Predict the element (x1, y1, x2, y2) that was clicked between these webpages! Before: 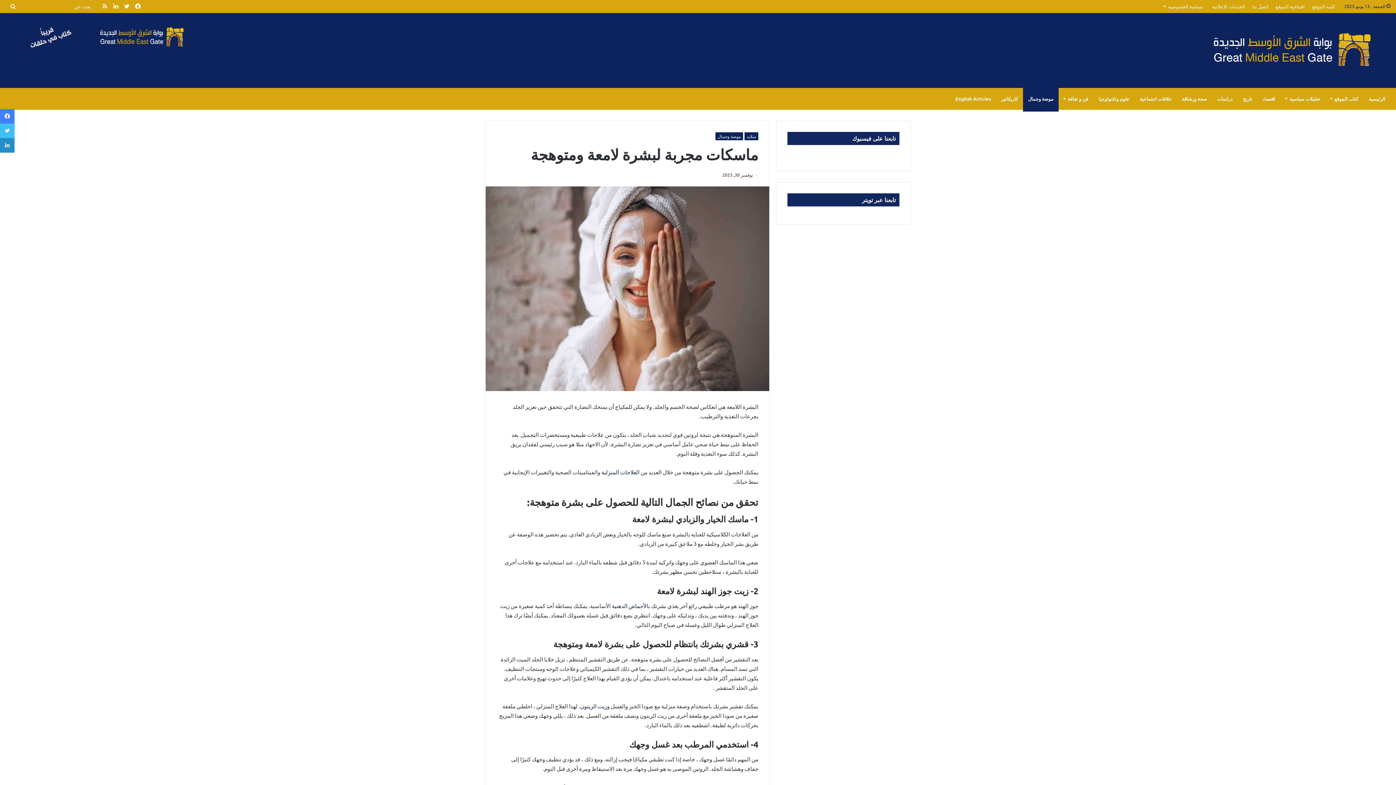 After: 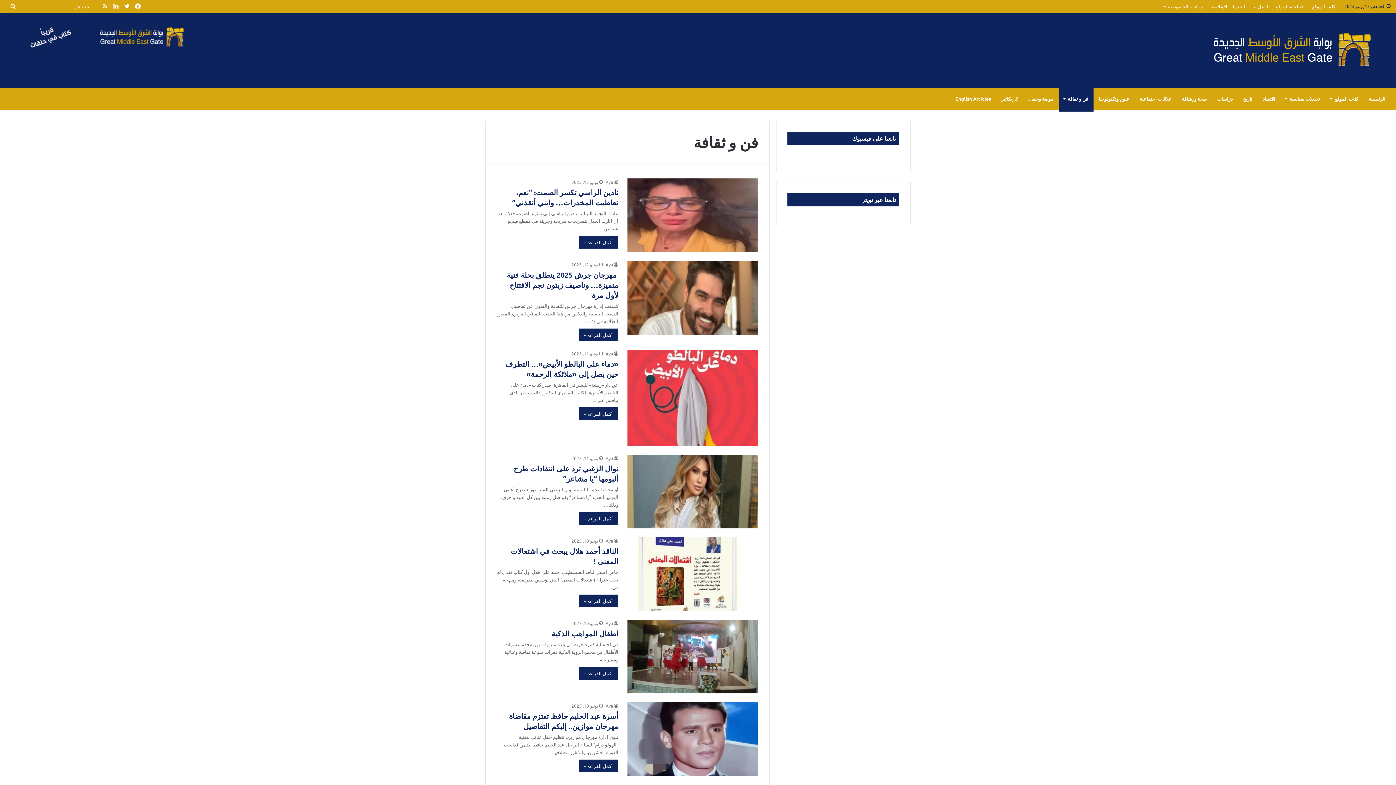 Action: bbox: (1058, 88, 1093, 109) label: فن و ثقافة